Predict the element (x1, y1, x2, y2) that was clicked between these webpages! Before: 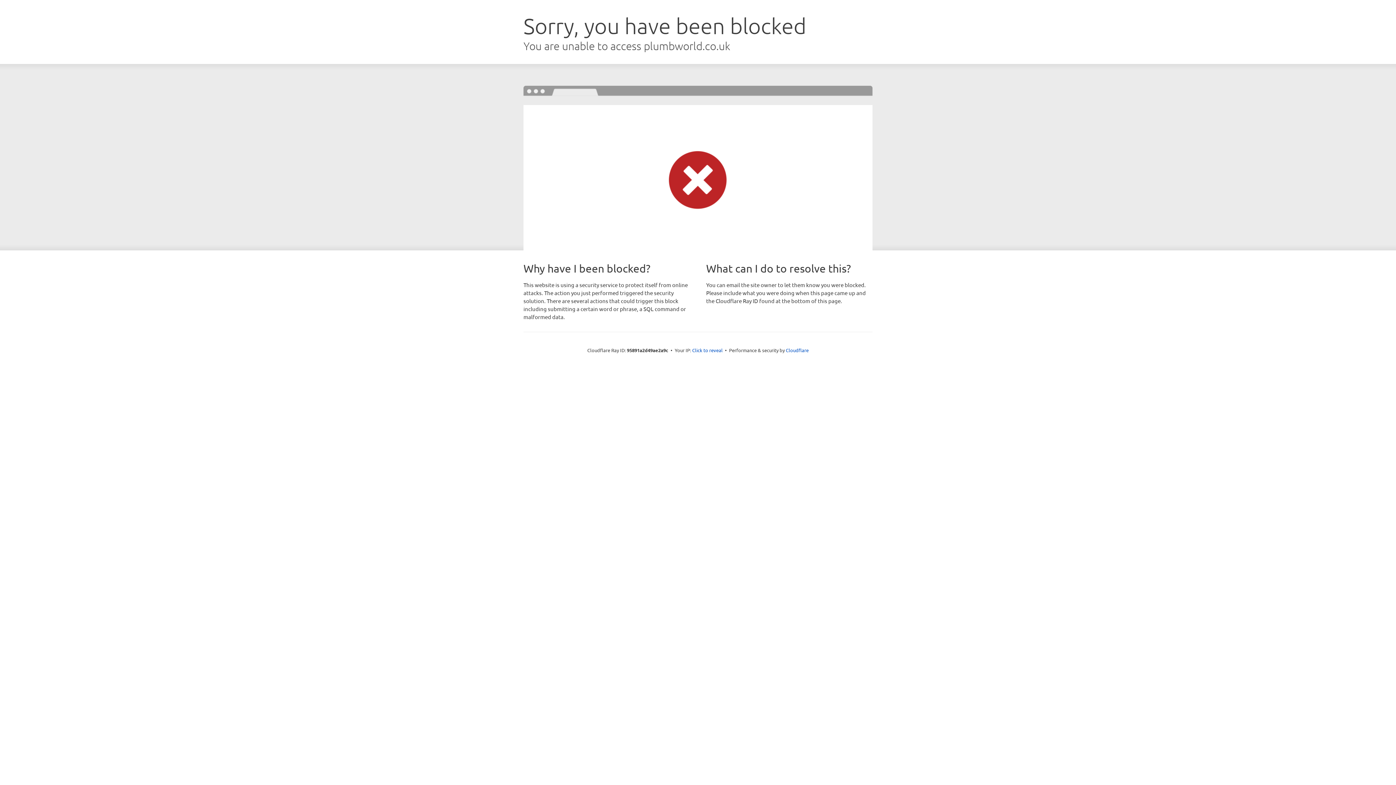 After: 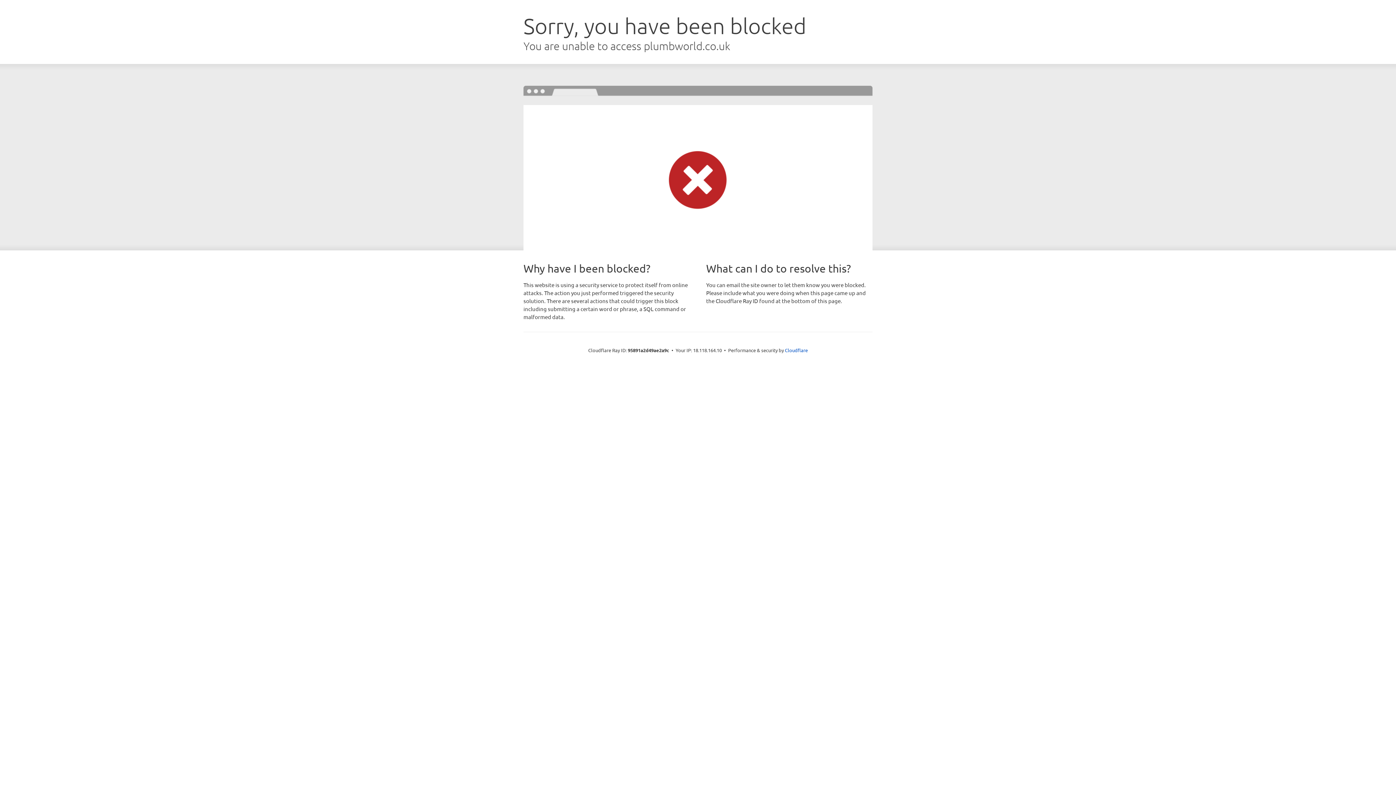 Action: bbox: (692, 346, 722, 353) label: Click to reveal